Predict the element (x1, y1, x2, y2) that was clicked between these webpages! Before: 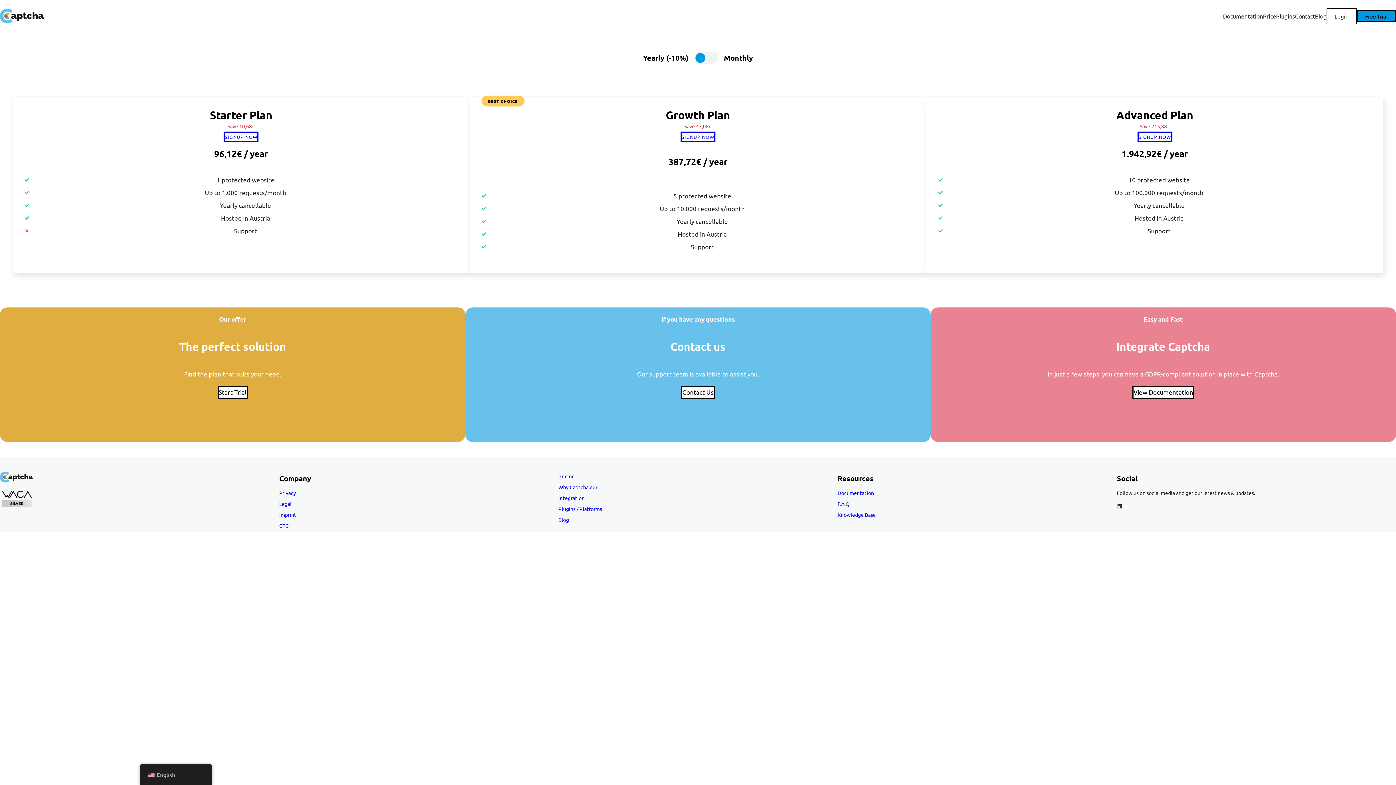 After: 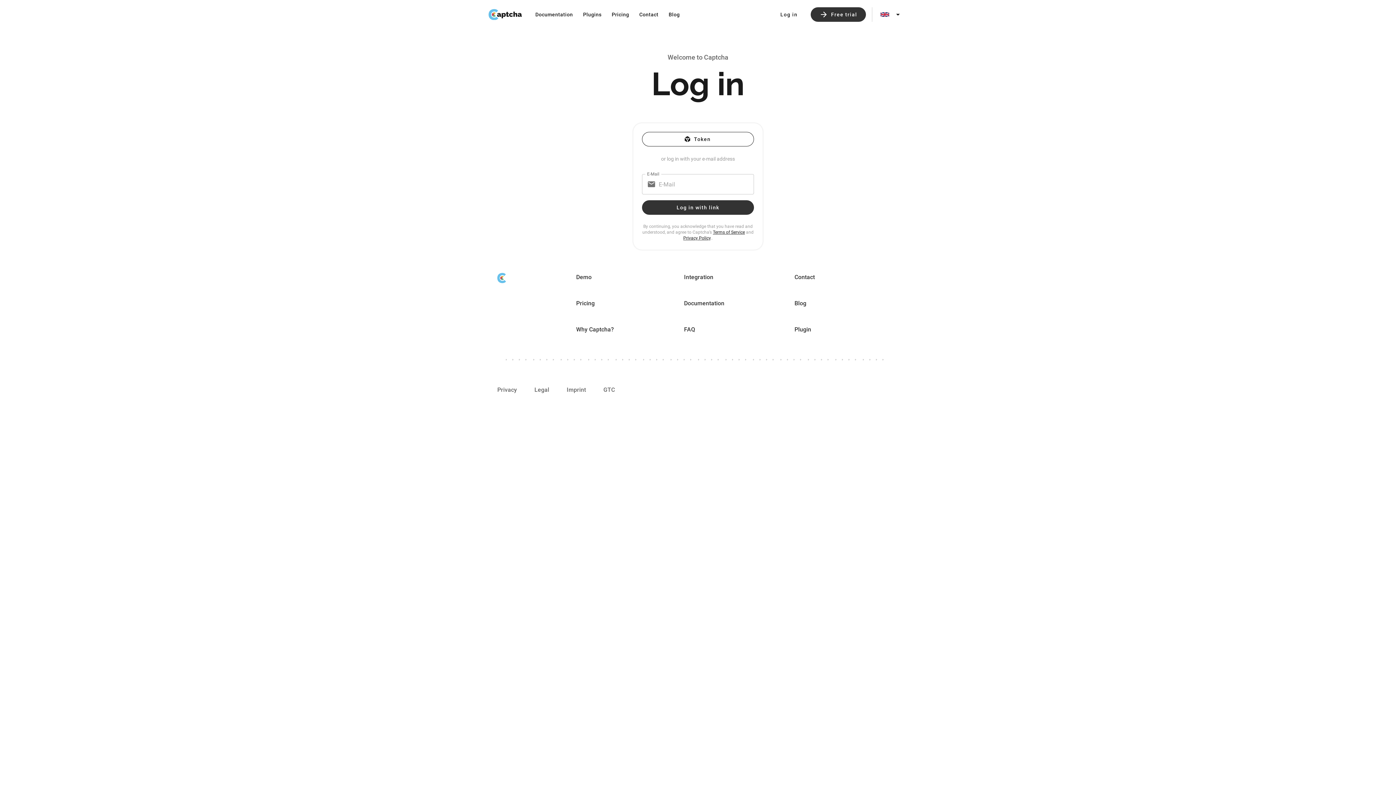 Action: label: Start Trial bbox: (217, 385, 247, 398)